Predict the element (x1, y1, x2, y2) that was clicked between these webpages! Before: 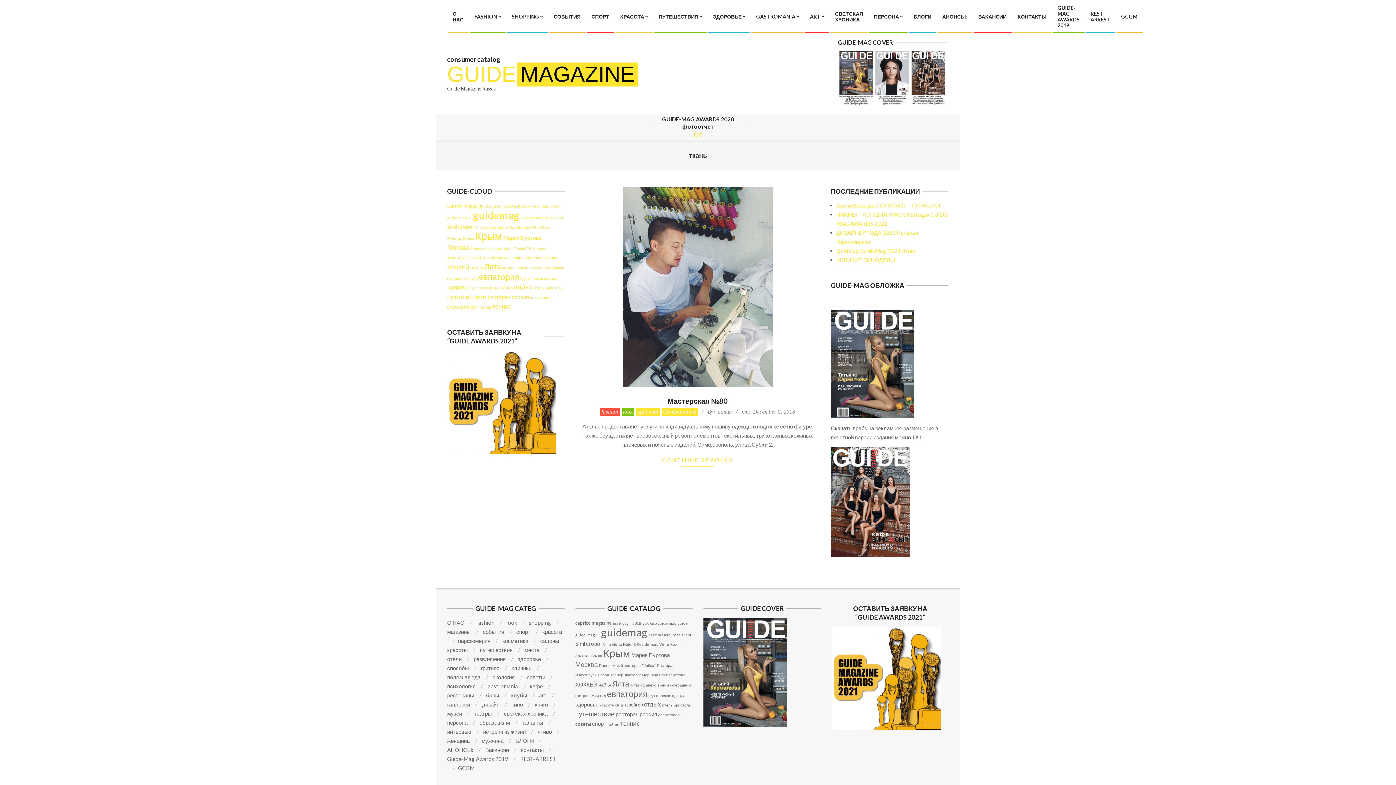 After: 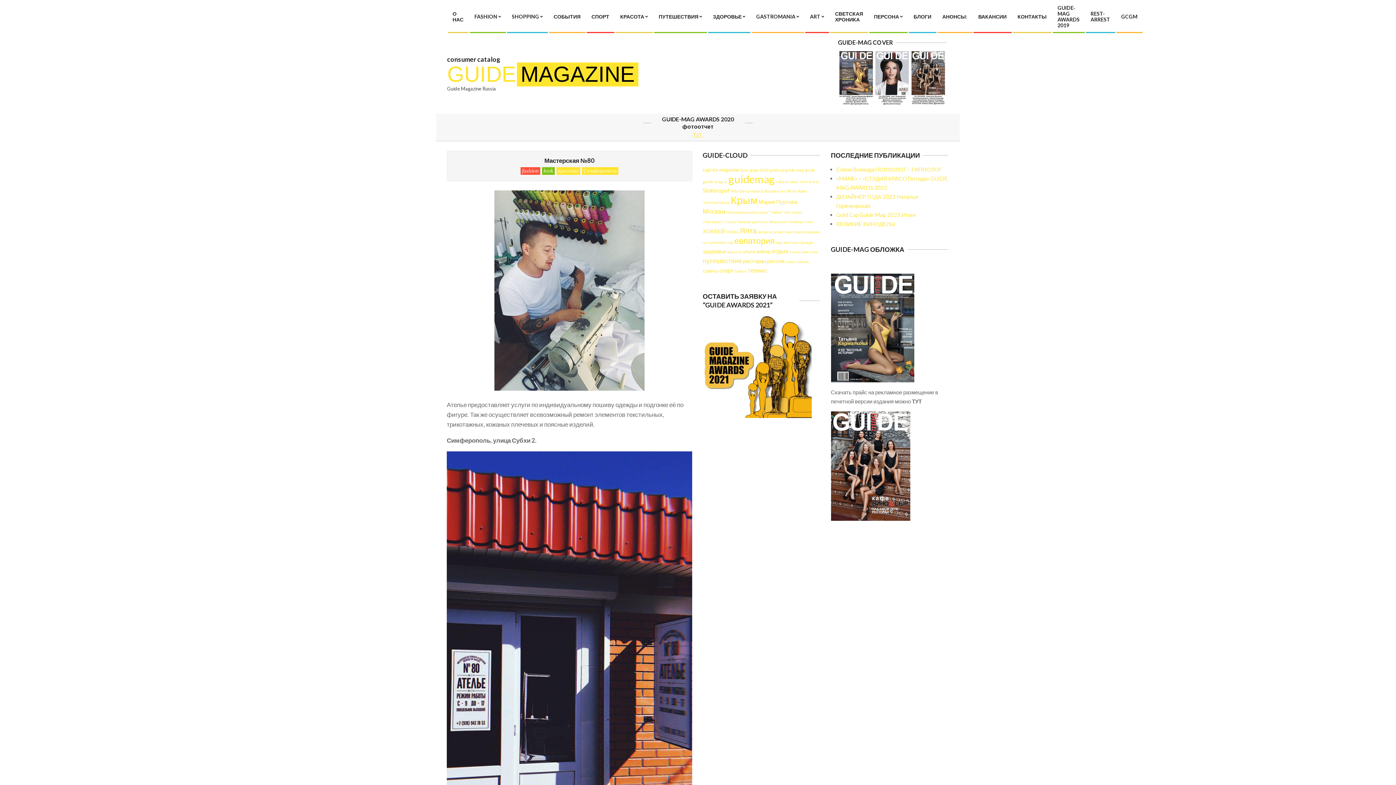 Action: bbox: (667, 396, 728, 405) label: Мастерская №80